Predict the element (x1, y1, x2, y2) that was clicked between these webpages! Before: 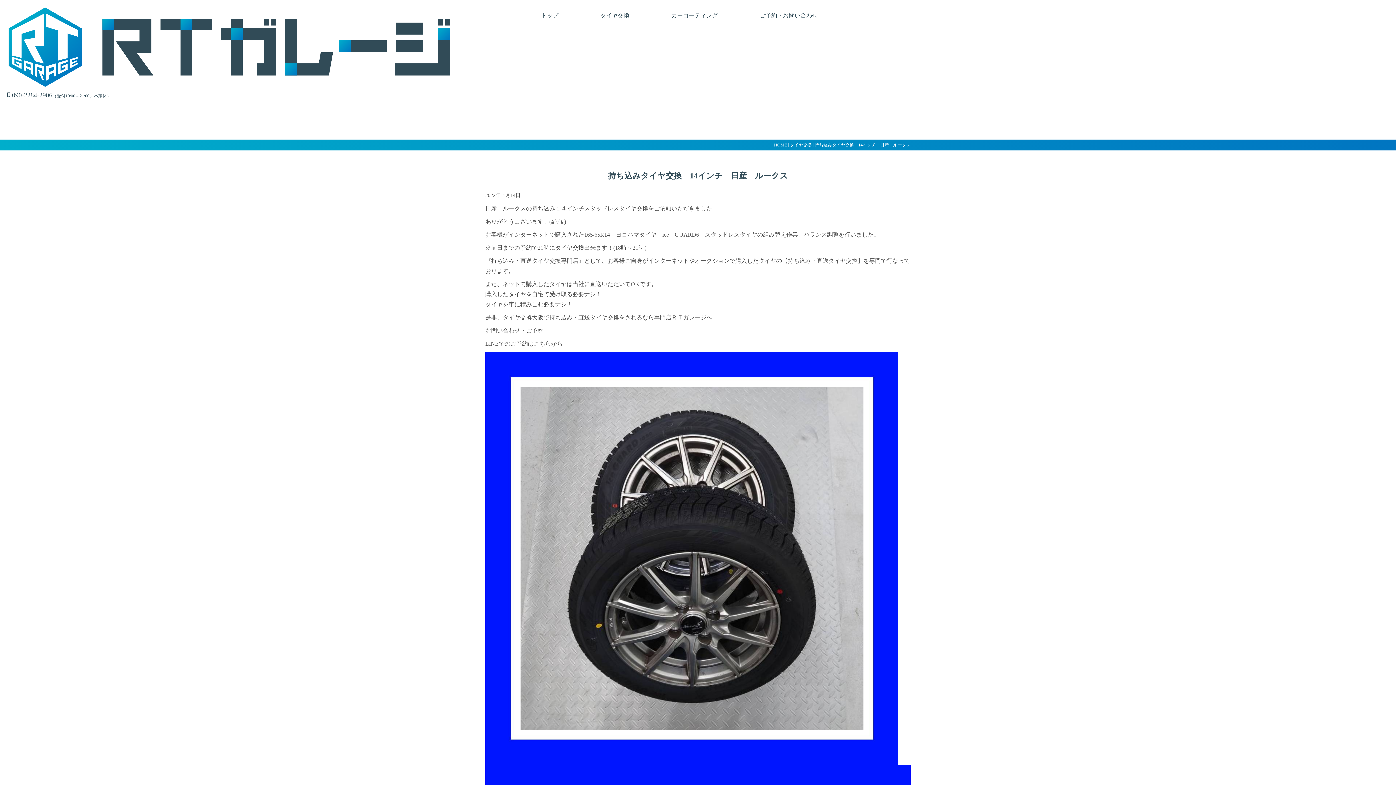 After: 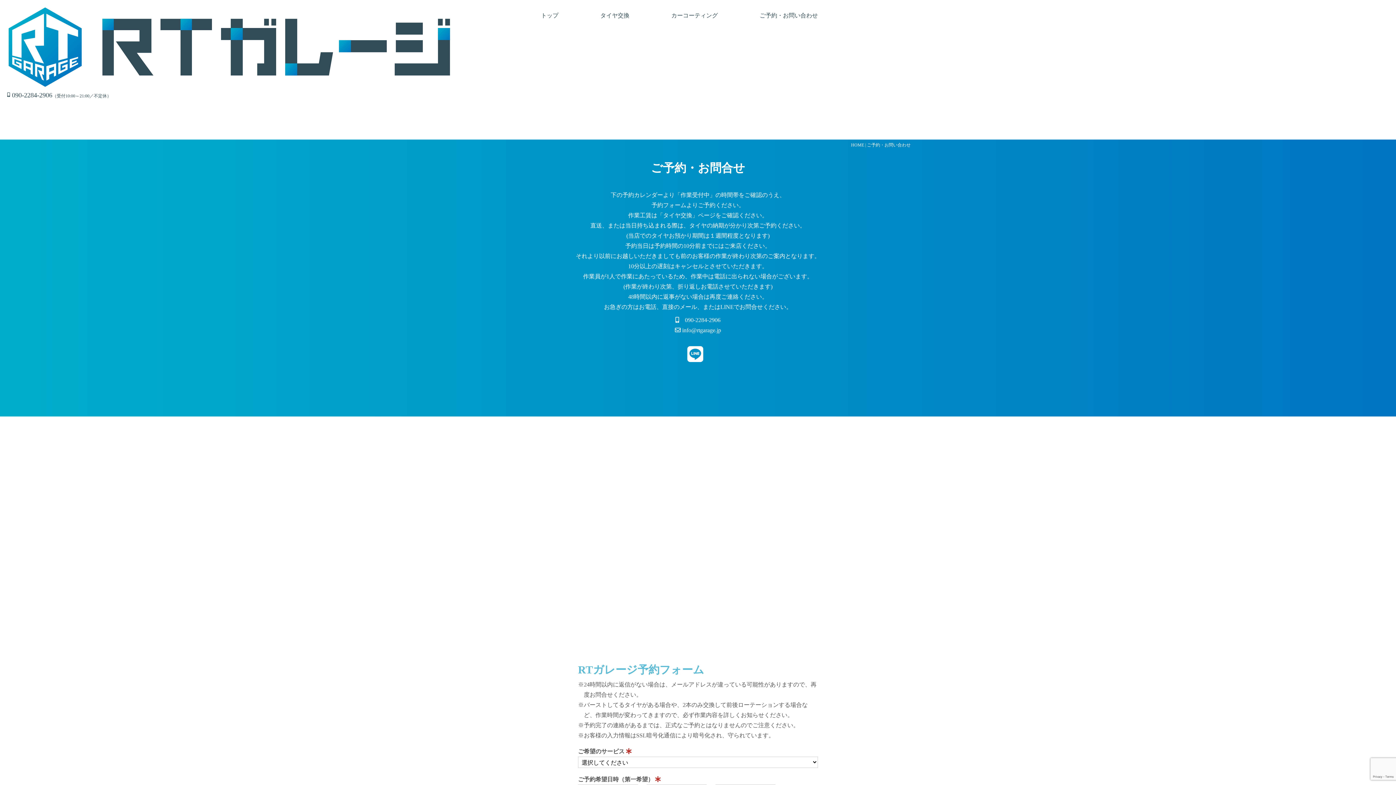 Action: label: お問い合わせ・ご予約 bbox: (485, 327, 543, 333)